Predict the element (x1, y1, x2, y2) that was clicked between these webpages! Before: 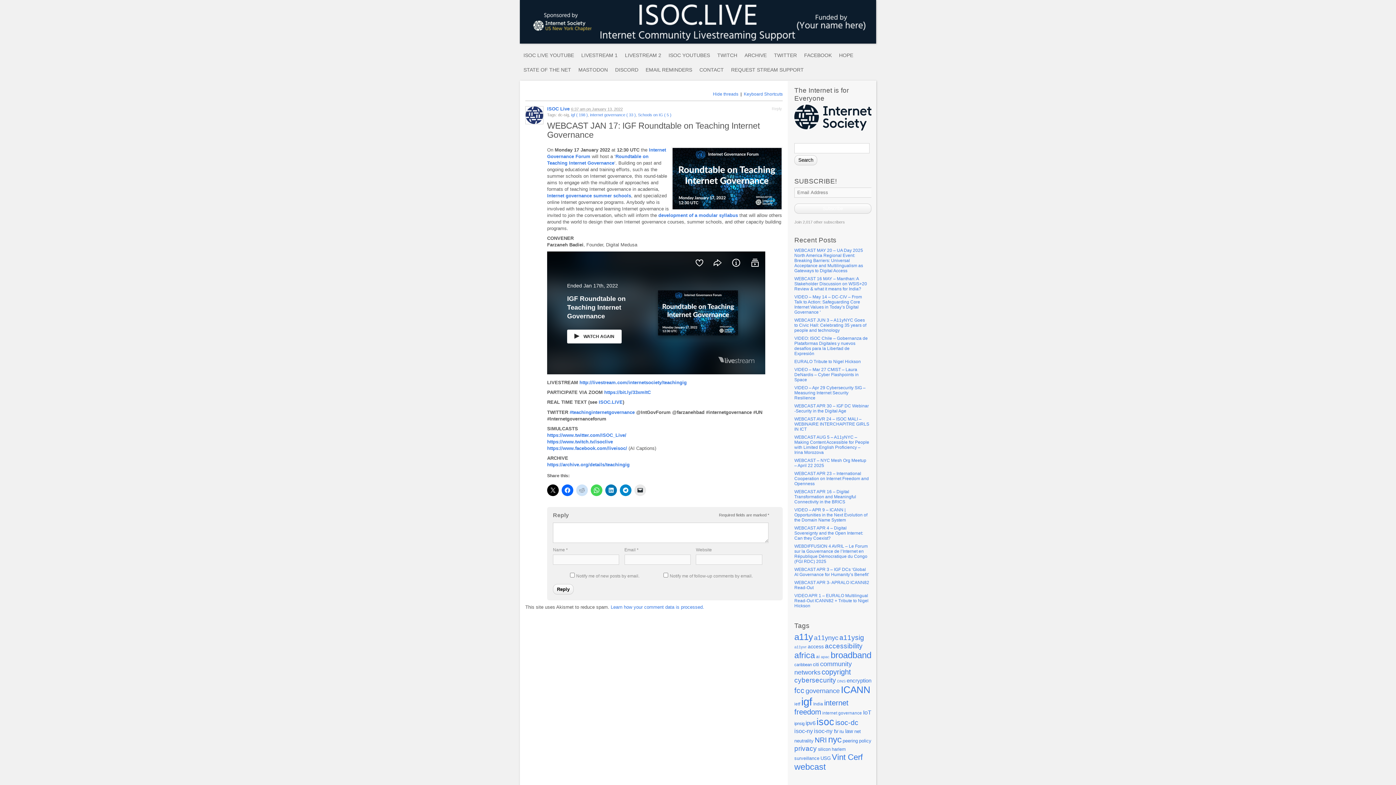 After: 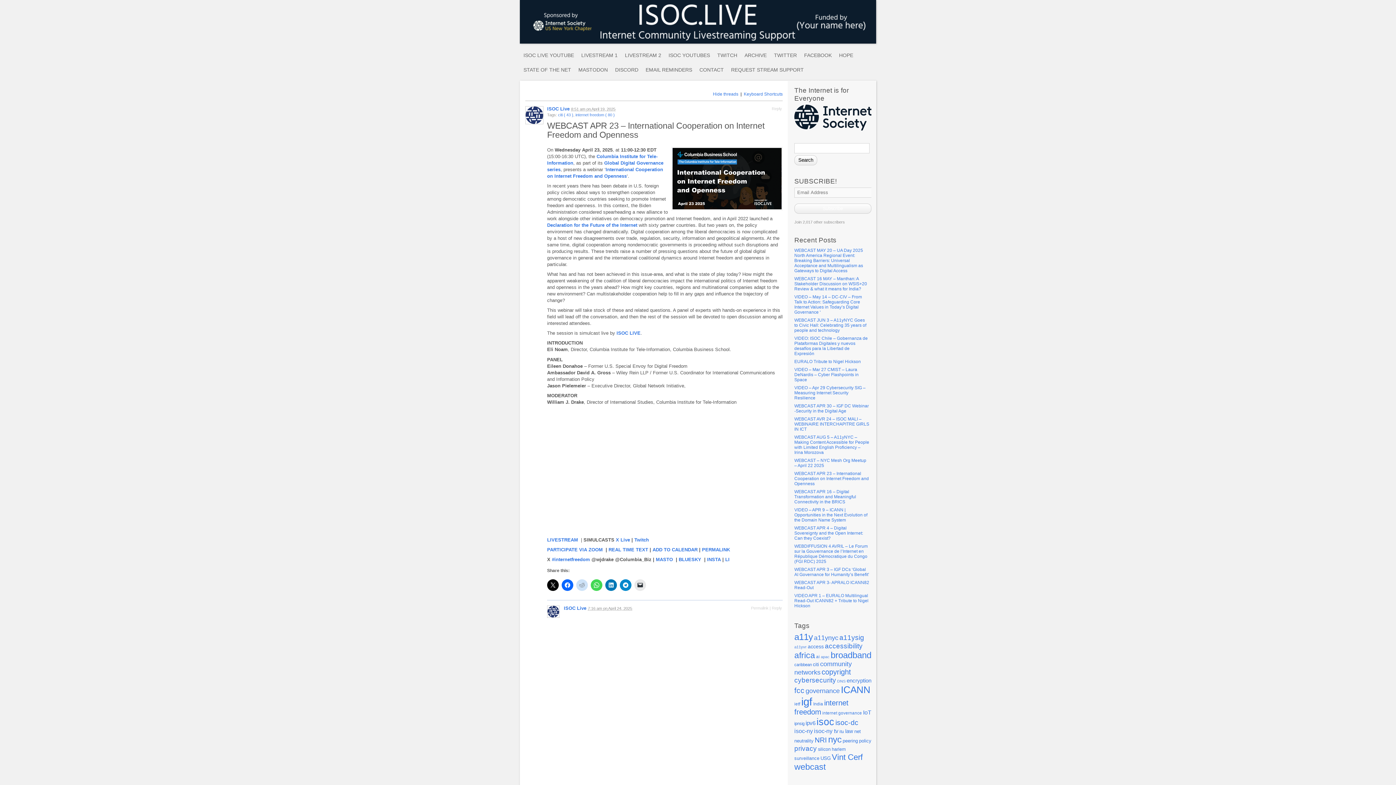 Action: bbox: (794, 471, 869, 486) label: WEBCAST APR 23 – International Cooperation on Internet Freedom and Openness